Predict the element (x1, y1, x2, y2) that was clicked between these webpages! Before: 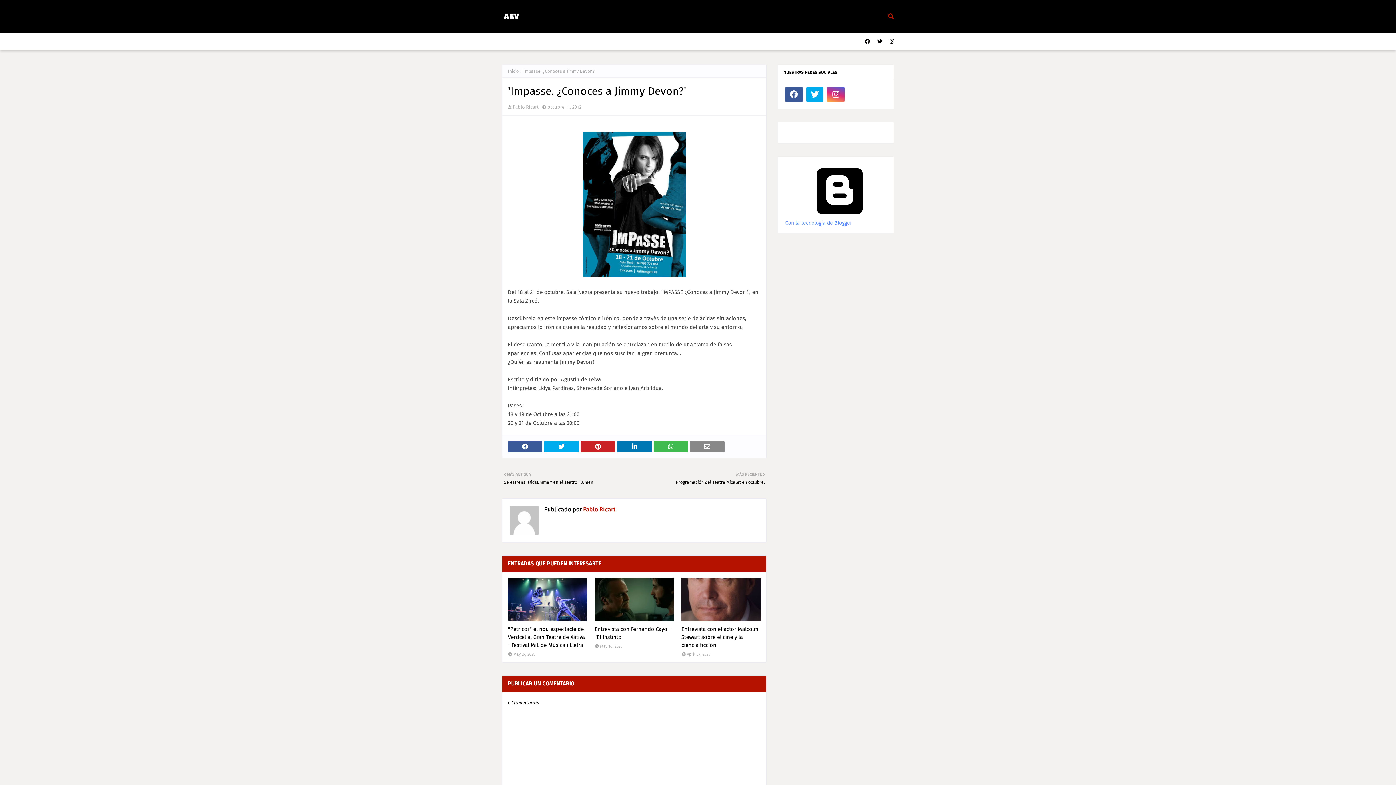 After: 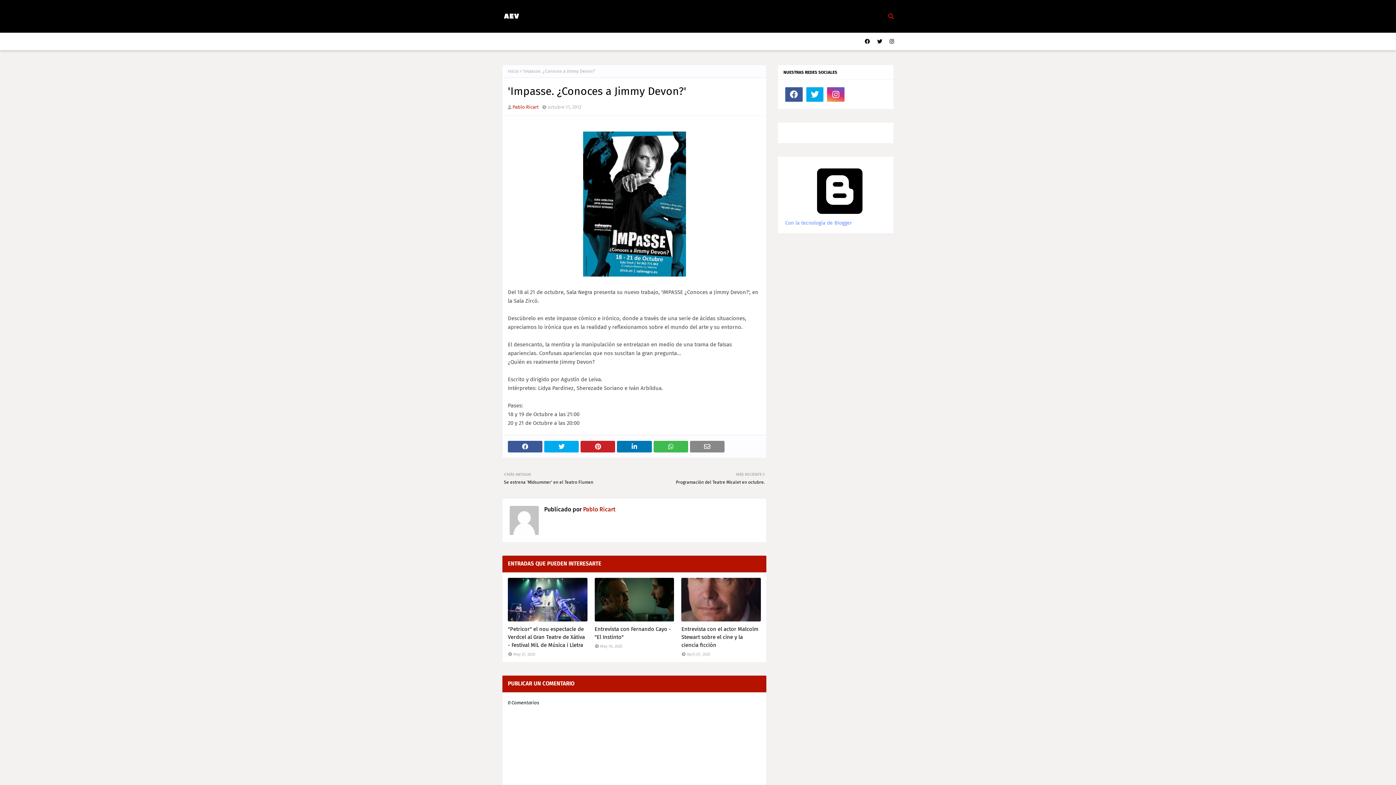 Action: label: Pablo Ricart bbox: (512, 104, 538, 109)